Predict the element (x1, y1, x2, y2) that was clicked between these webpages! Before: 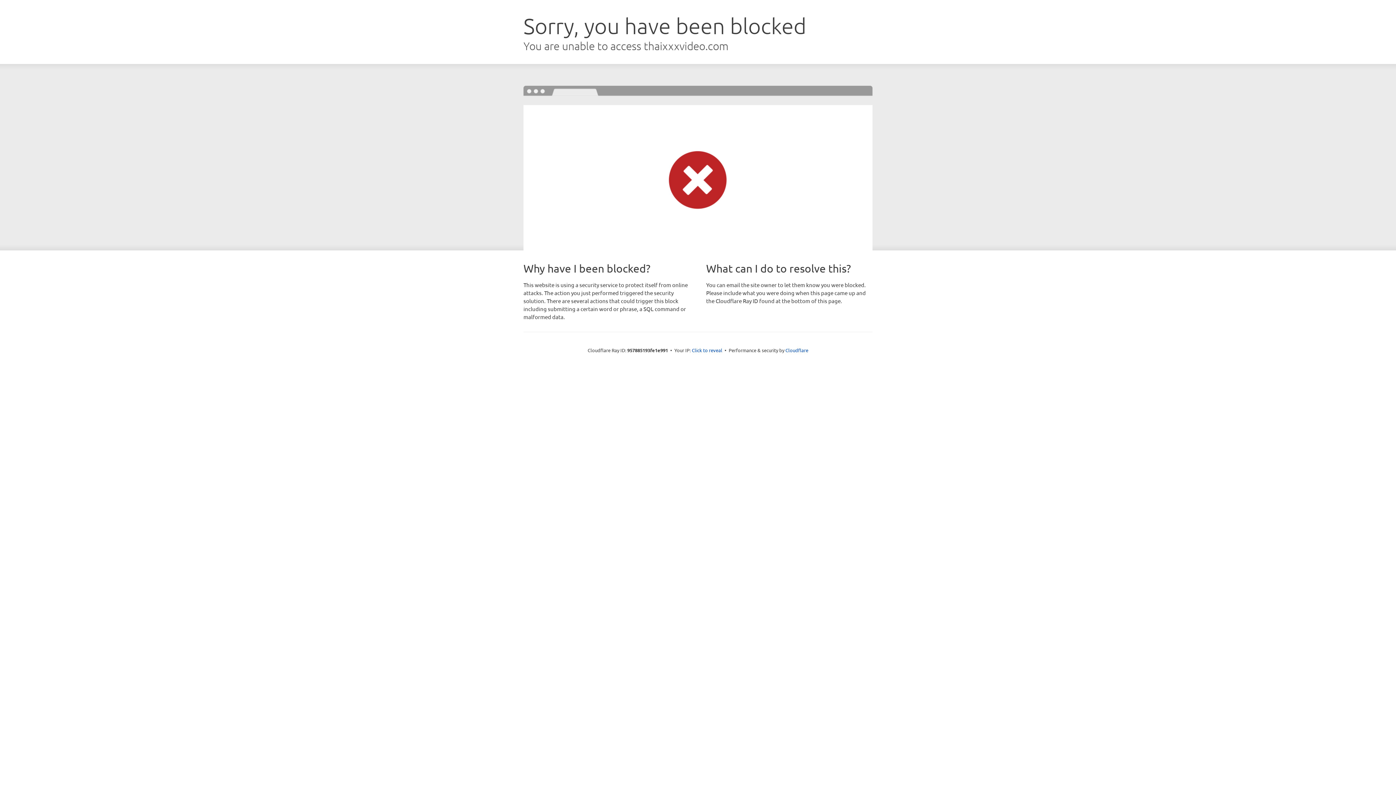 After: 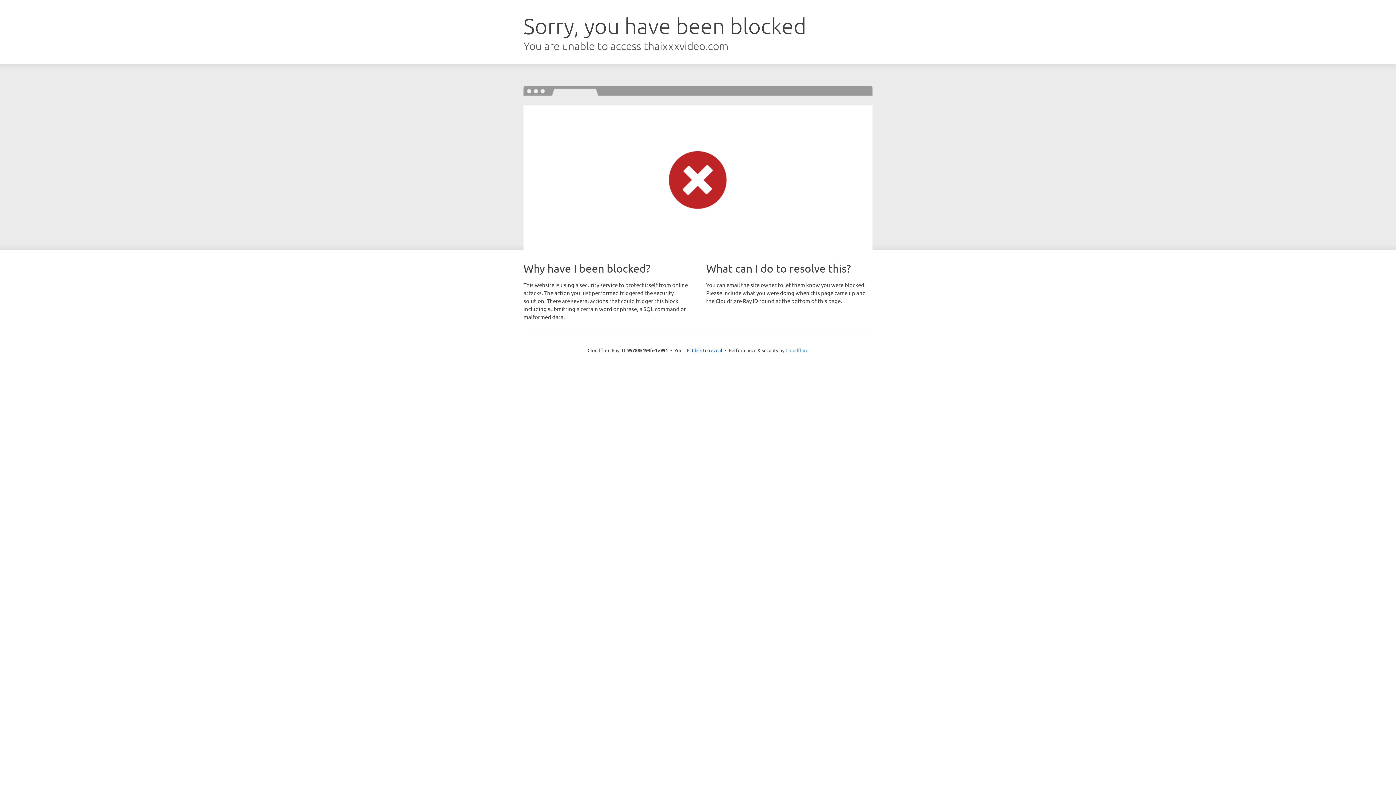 Action: label: Cloudflare bbox: (785, 347, 808, 353)